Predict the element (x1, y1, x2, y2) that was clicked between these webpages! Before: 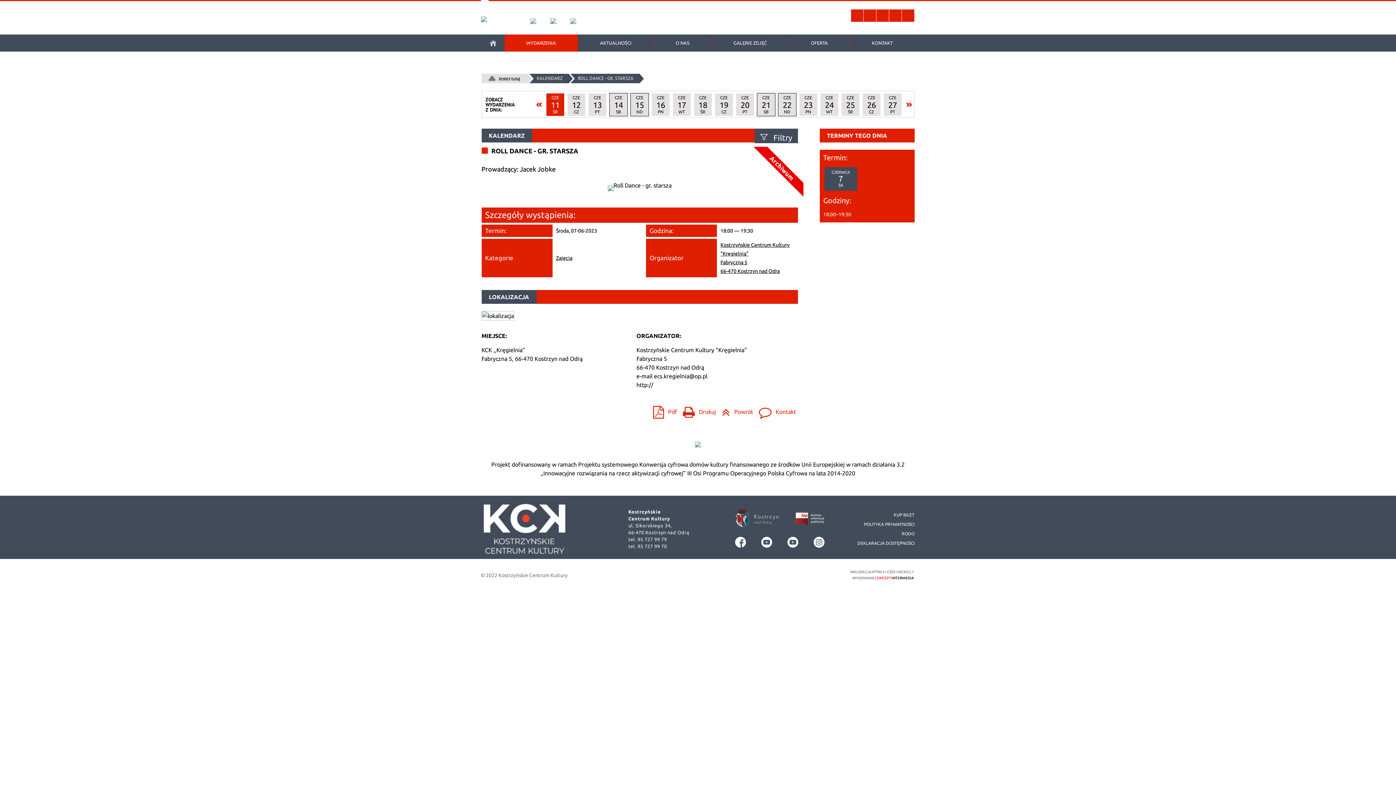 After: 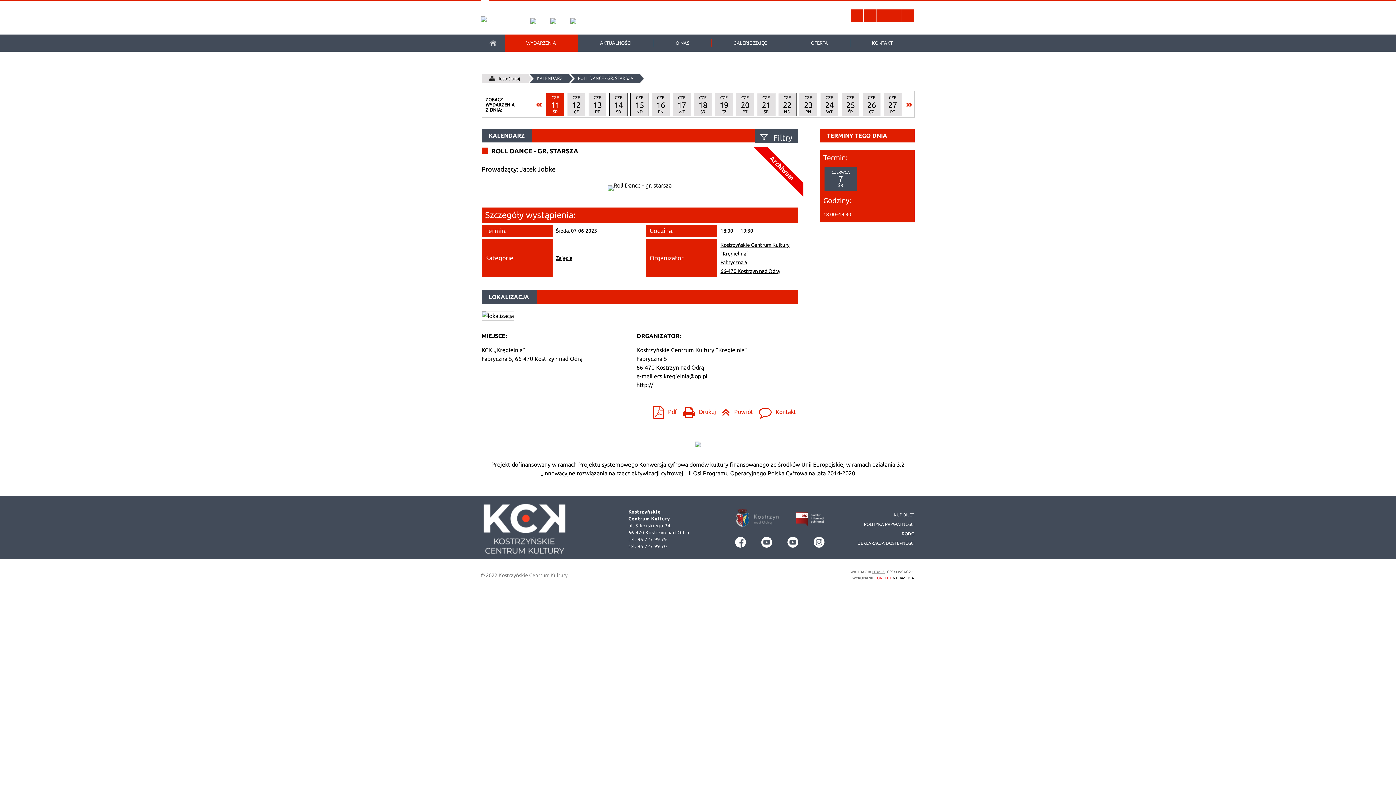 Action: bbox: (872, 570, 884, 574) label: HTML5